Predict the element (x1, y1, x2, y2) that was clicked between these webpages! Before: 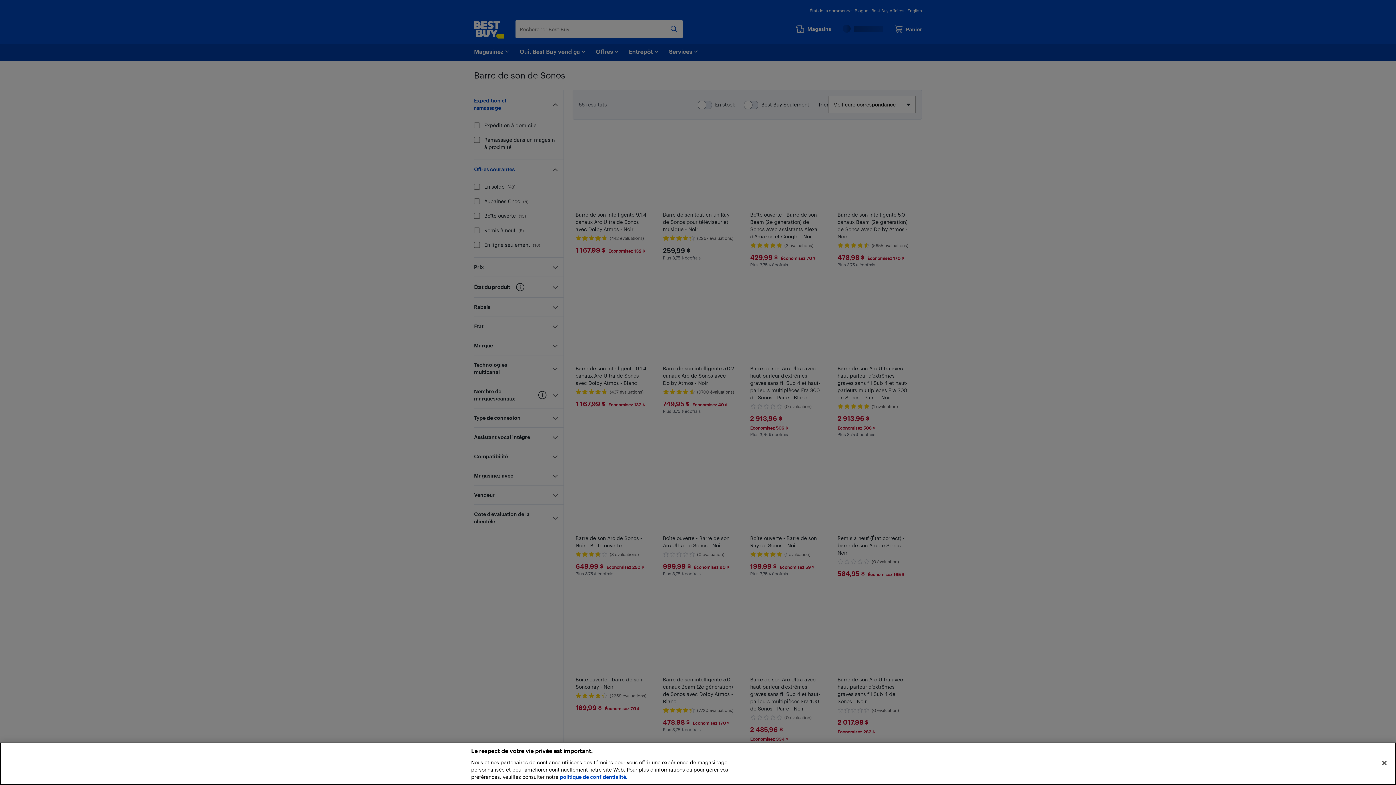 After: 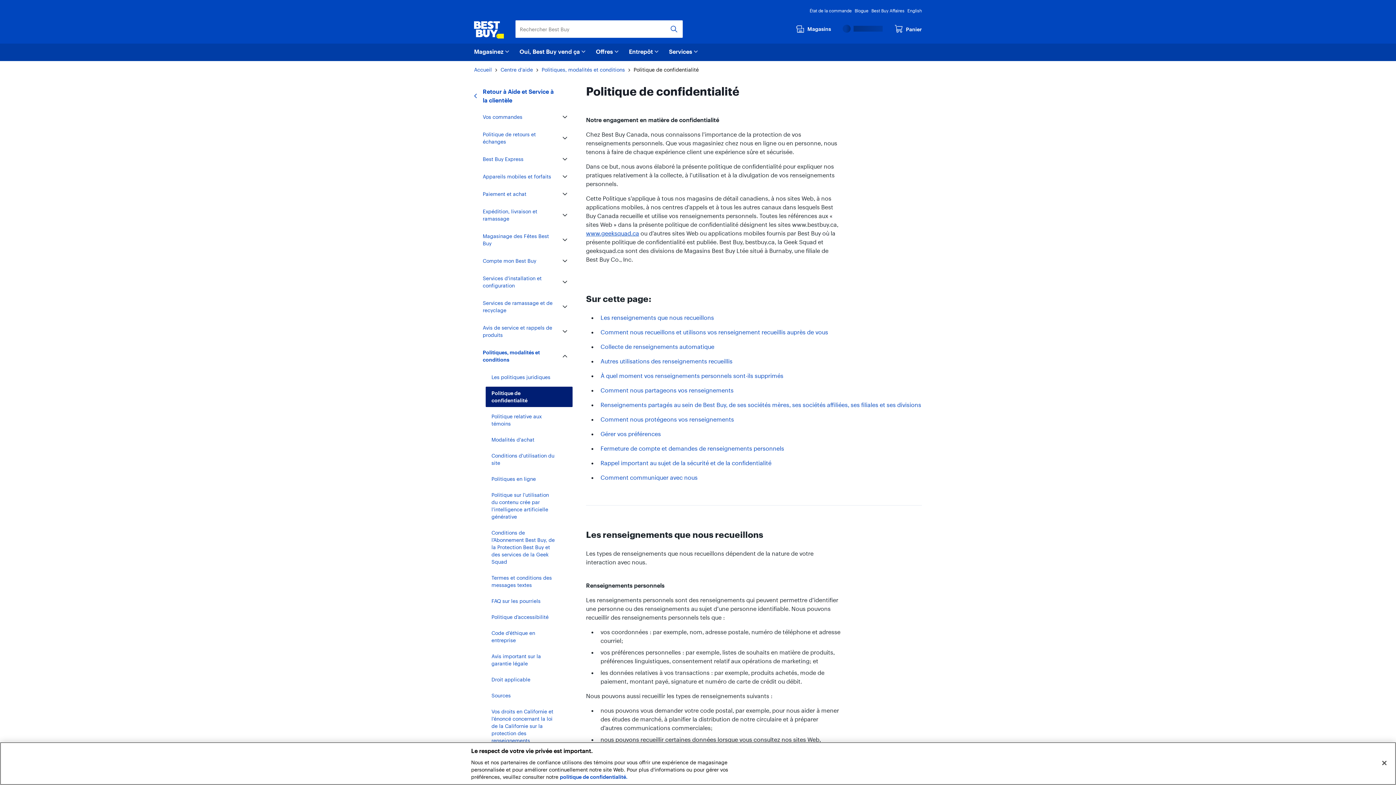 Action: bbox: (560, 774, 627, 780) label: politique de confidentialité.